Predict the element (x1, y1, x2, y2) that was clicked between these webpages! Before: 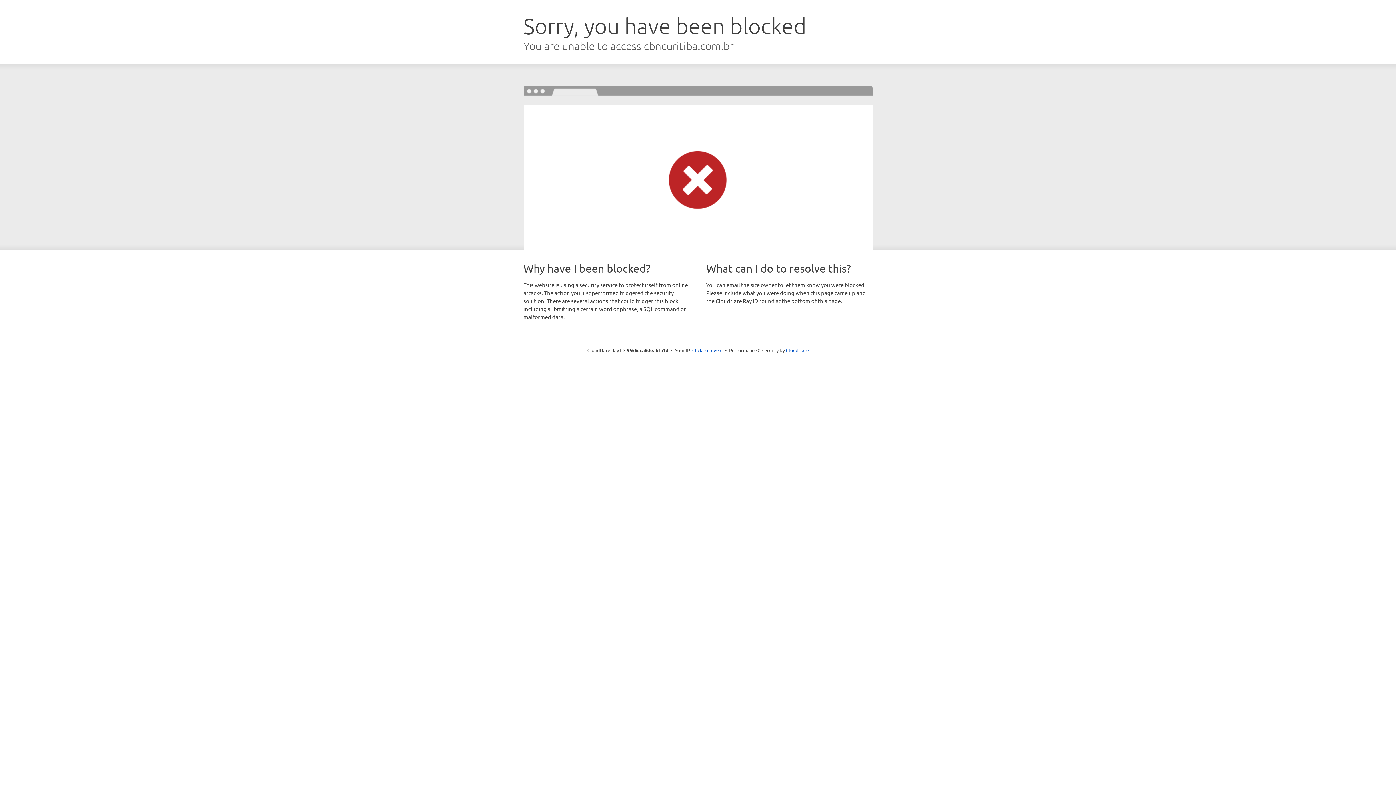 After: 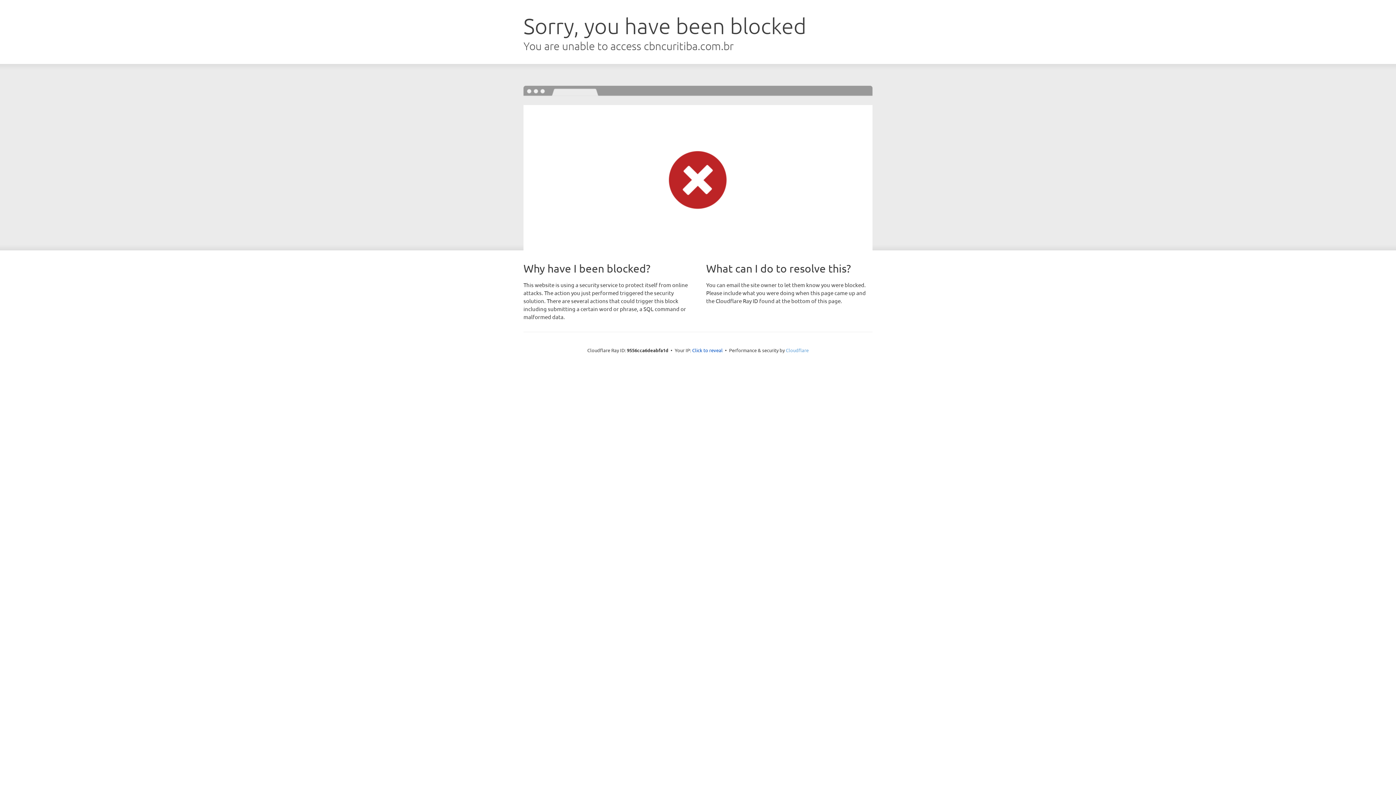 Action: label: Cloudflare bbox: (786, 347, 808, 353)